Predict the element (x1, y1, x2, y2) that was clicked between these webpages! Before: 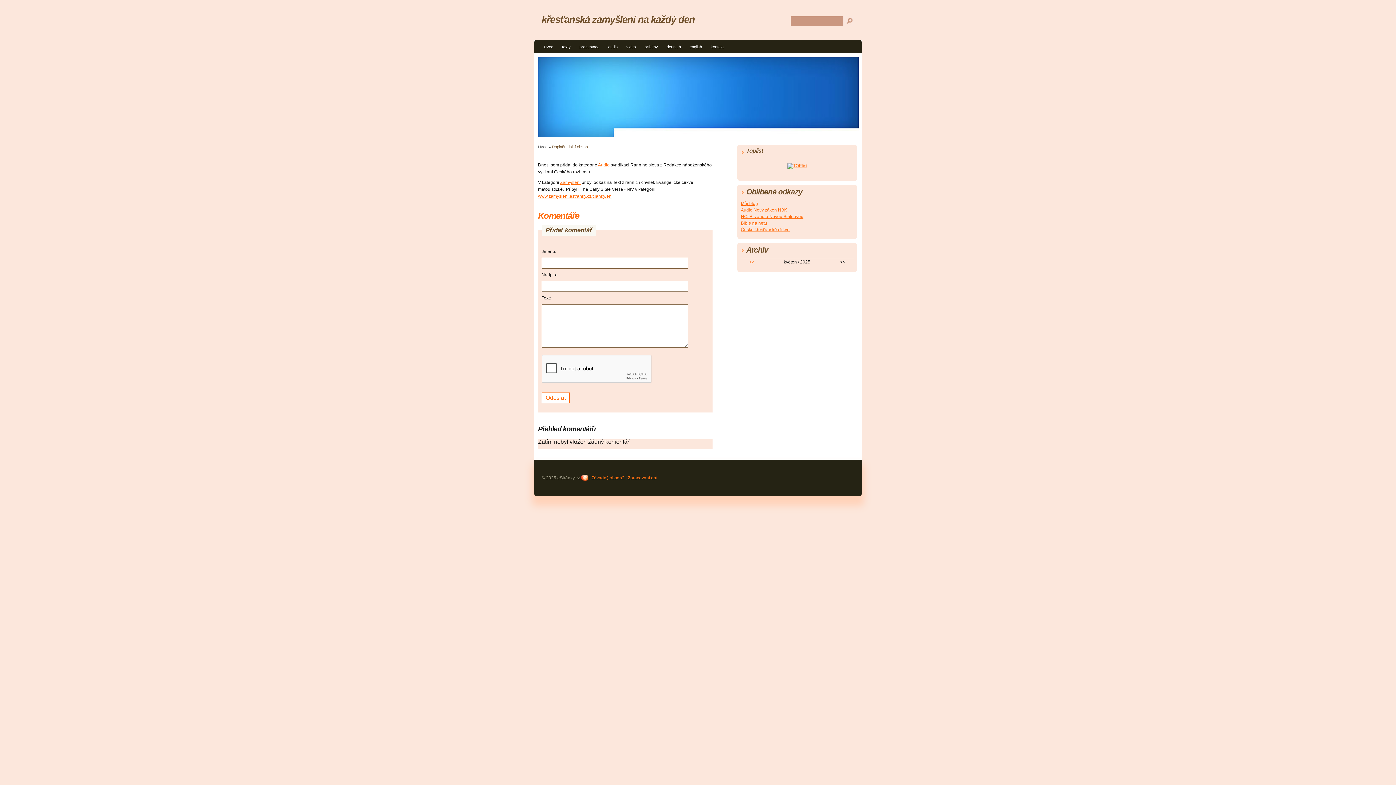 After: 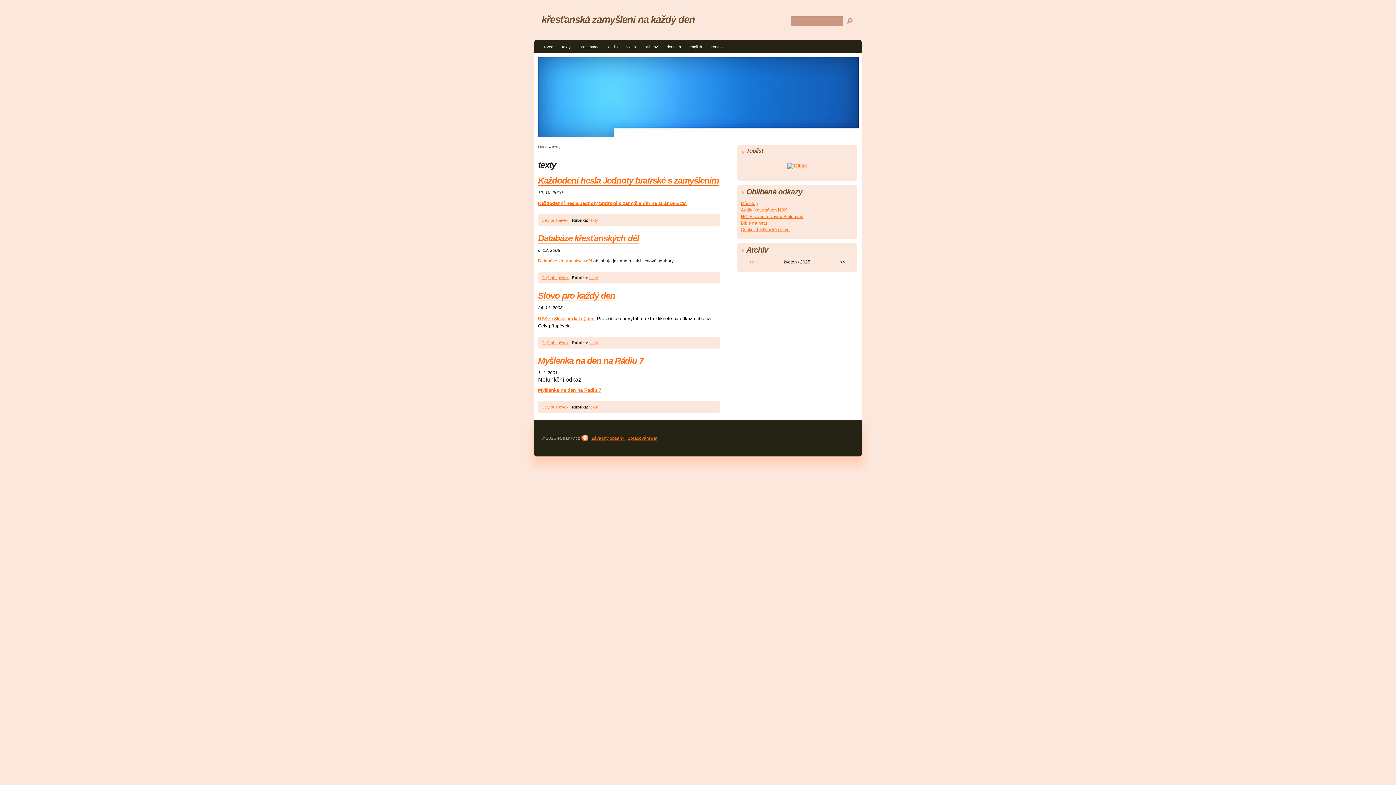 Action: label: texty bbox: (558, 42, 574, 53)